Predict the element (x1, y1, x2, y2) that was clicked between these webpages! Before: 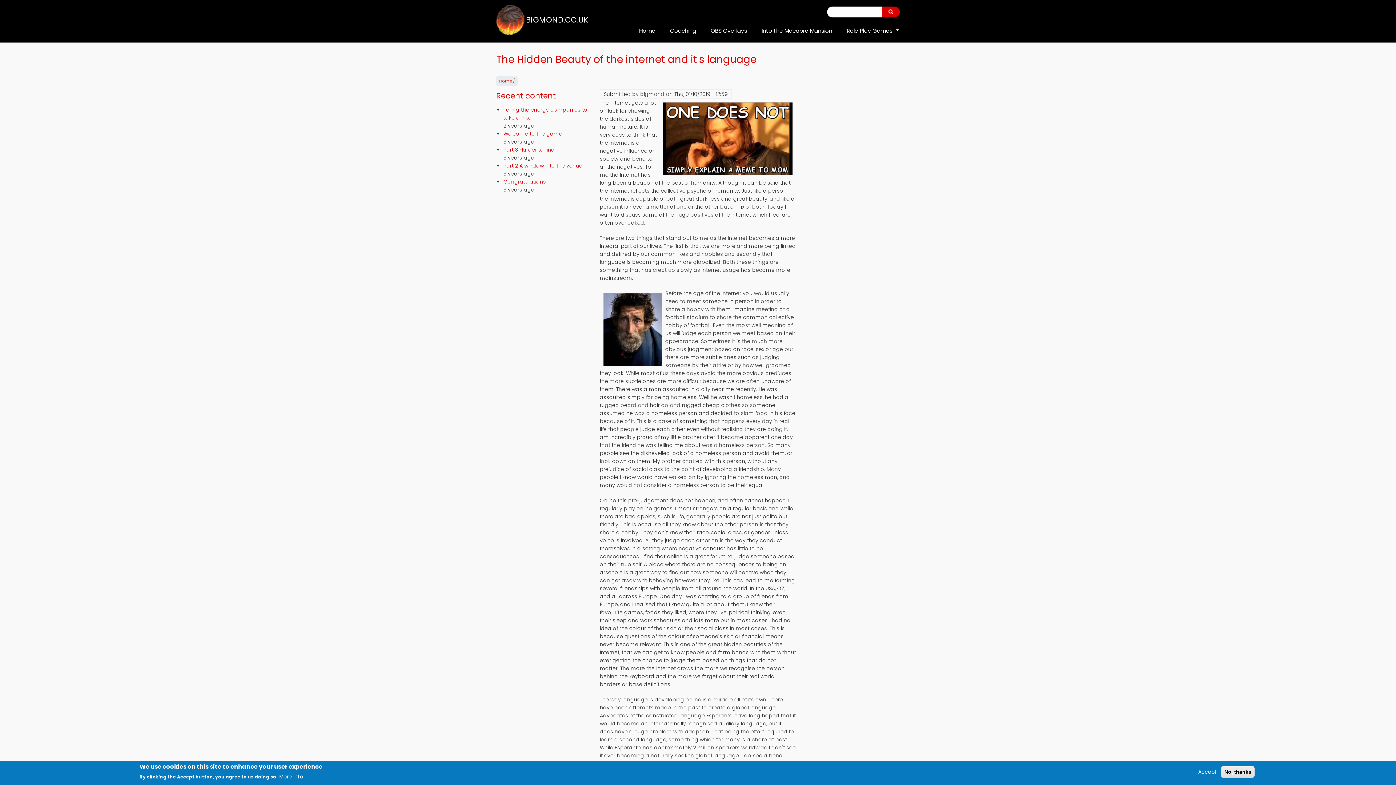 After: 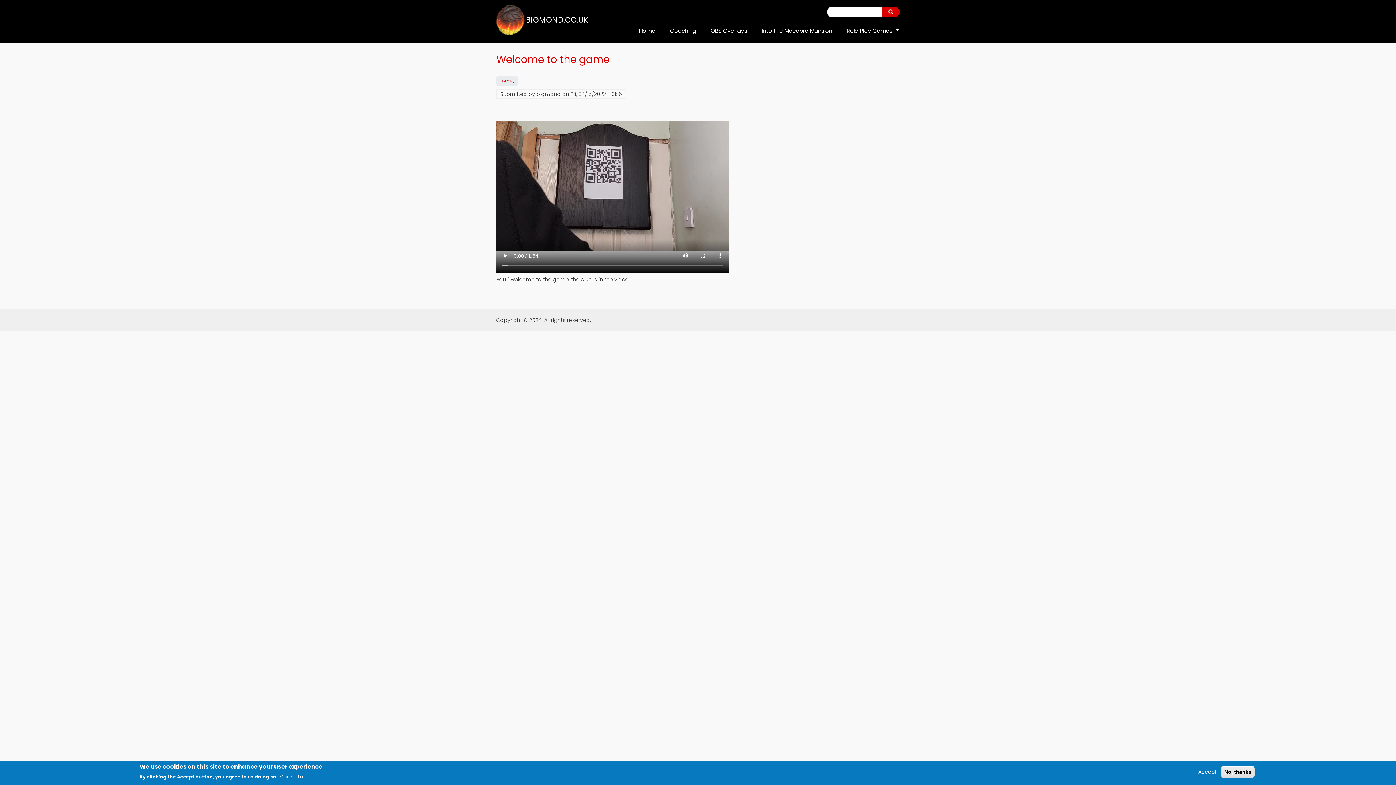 Action: label: Welcome to the game bbox: (503, 130, 562, 137)